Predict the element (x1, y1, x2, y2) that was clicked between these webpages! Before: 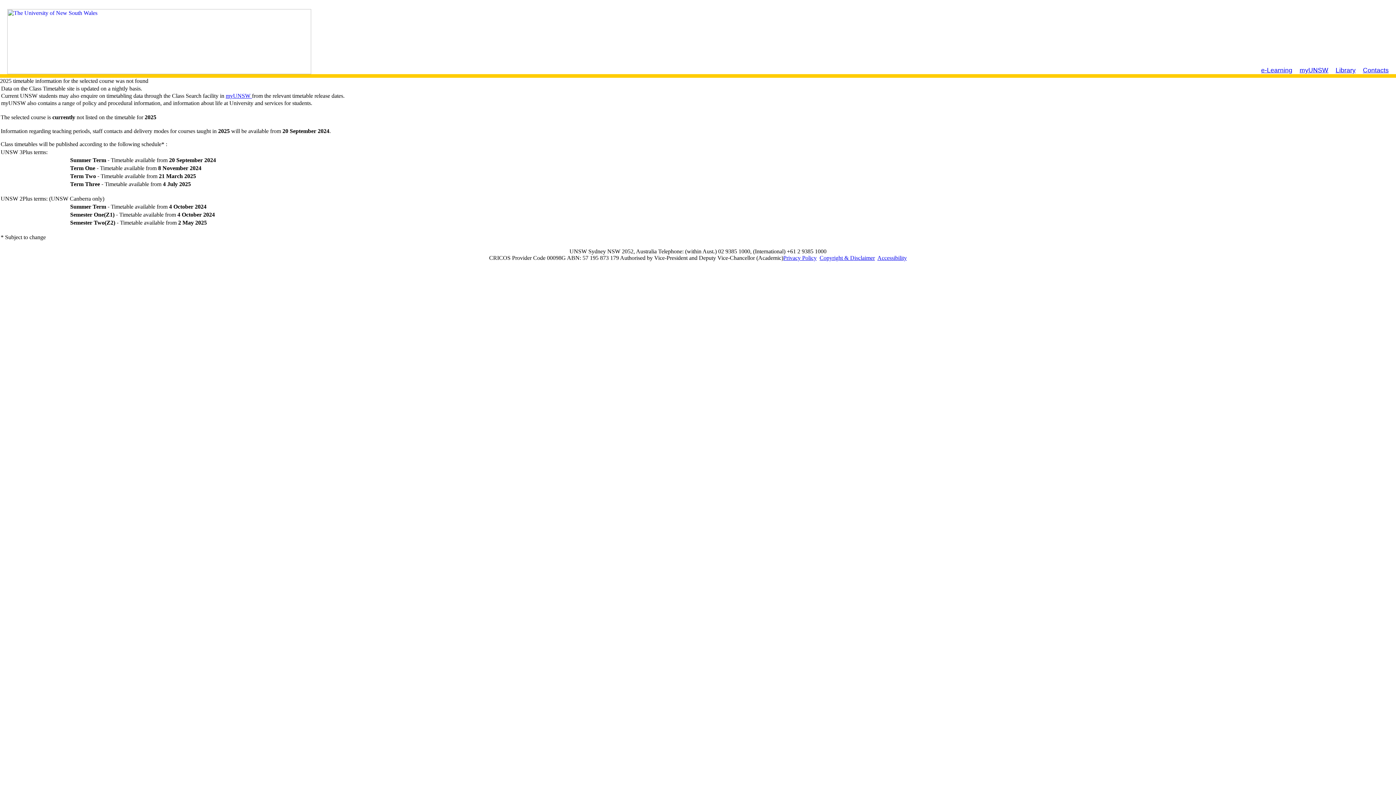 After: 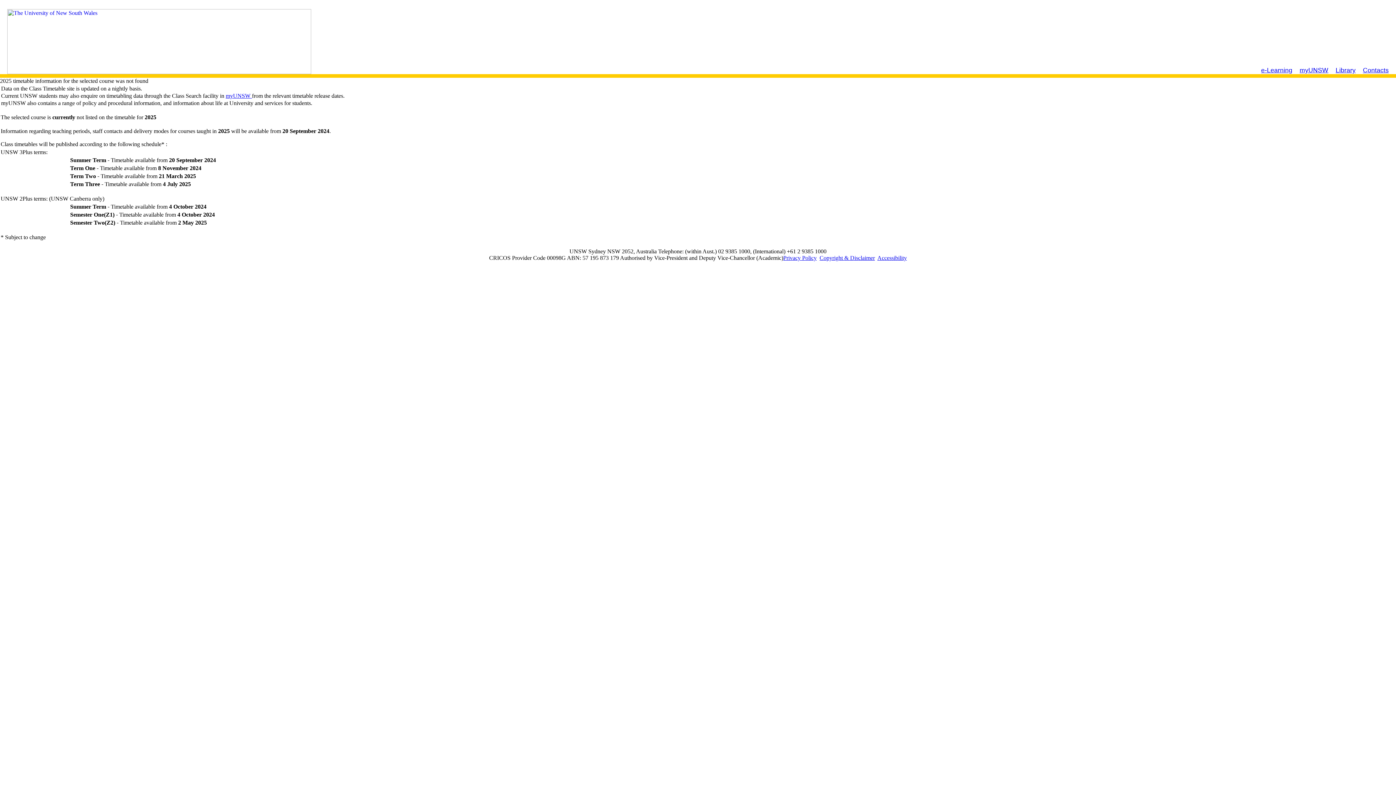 Action: label: Accessibility bbox: (877, 254, 907, 261)